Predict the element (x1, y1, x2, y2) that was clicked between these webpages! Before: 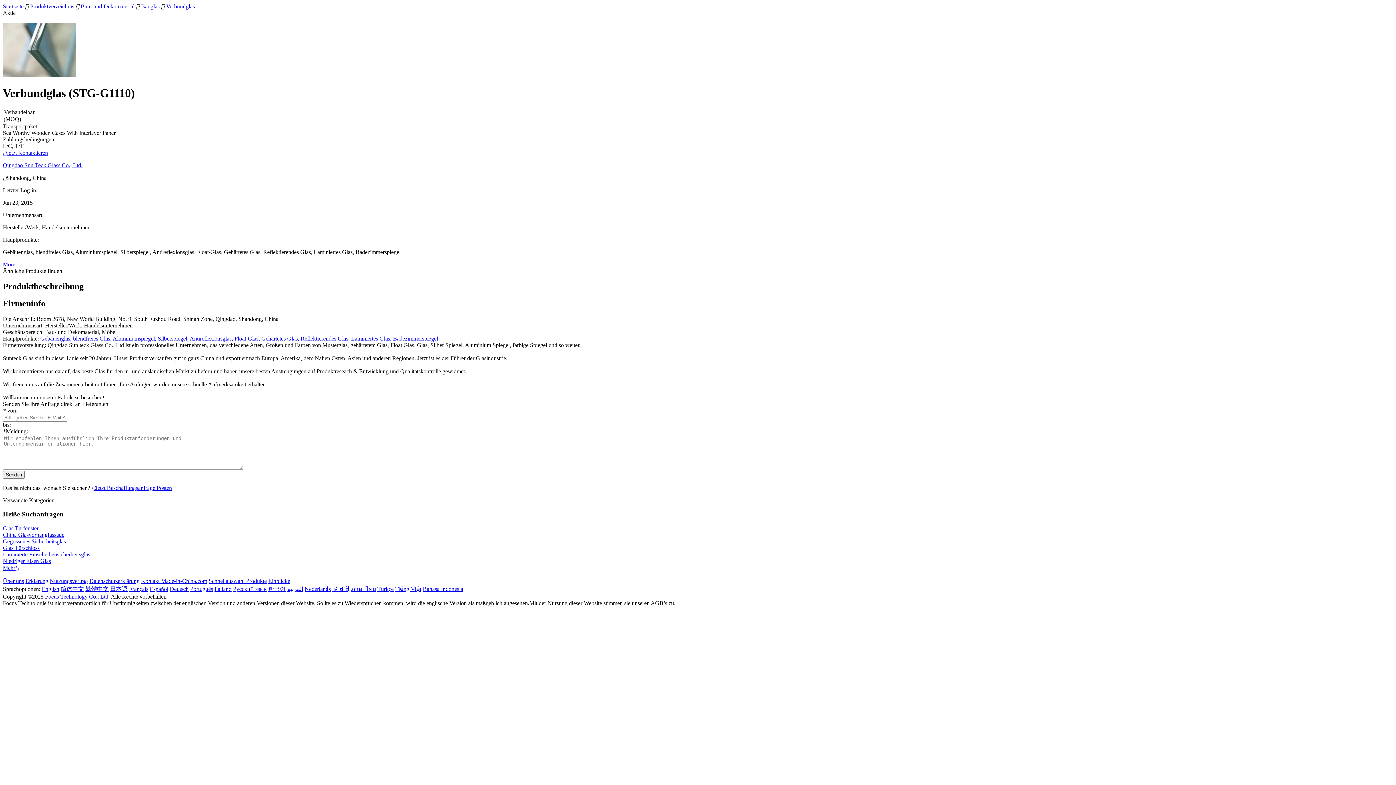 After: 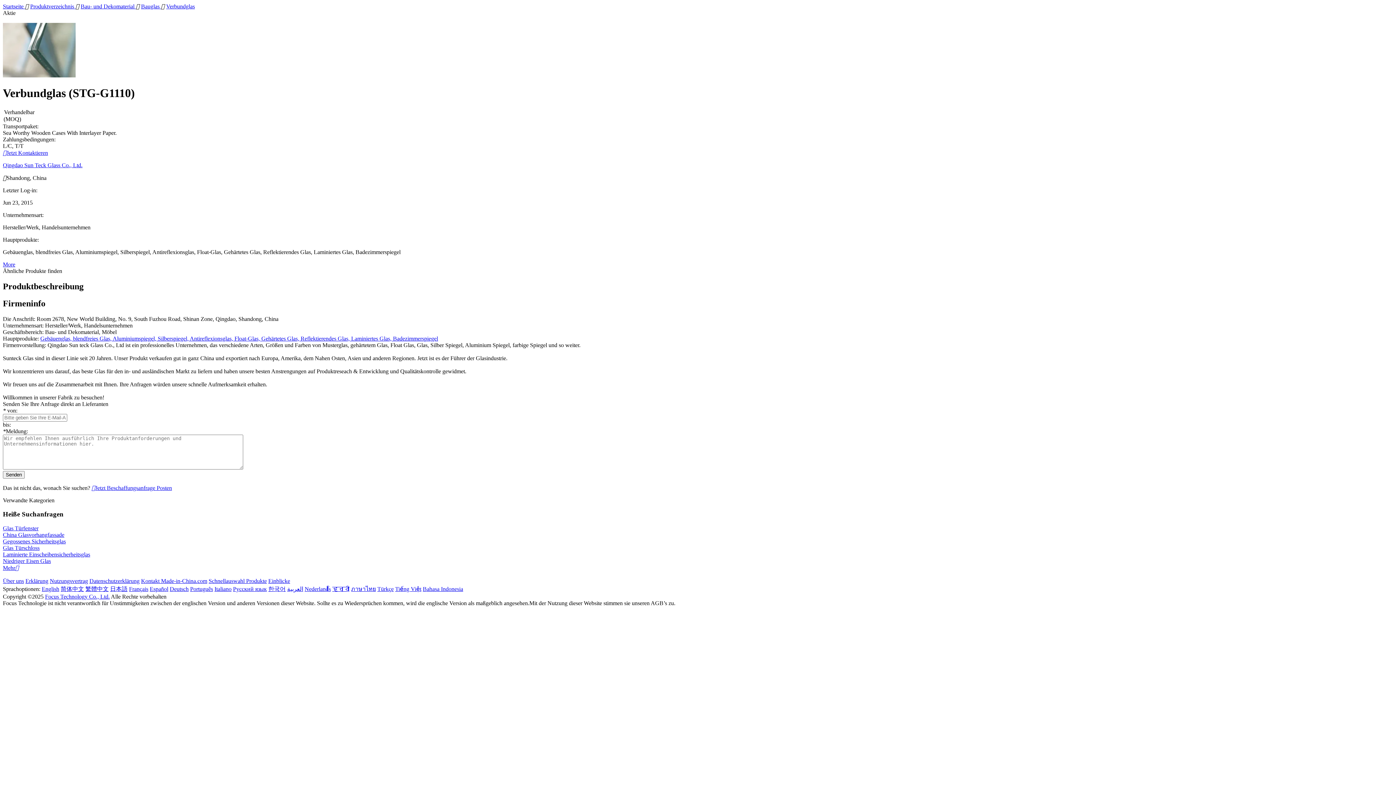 Action: bbox: (2, 532, 64, 538) label: China Glasvorhangfassade